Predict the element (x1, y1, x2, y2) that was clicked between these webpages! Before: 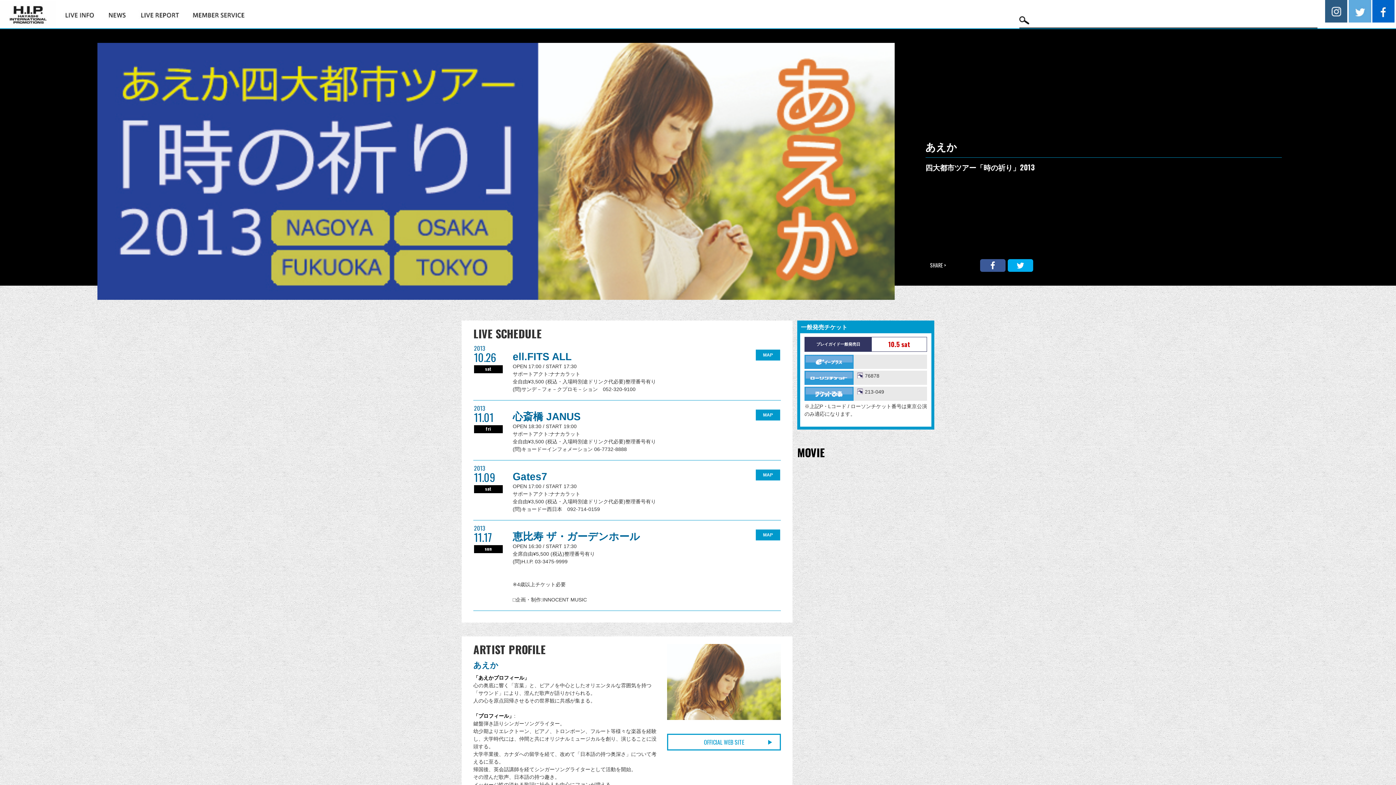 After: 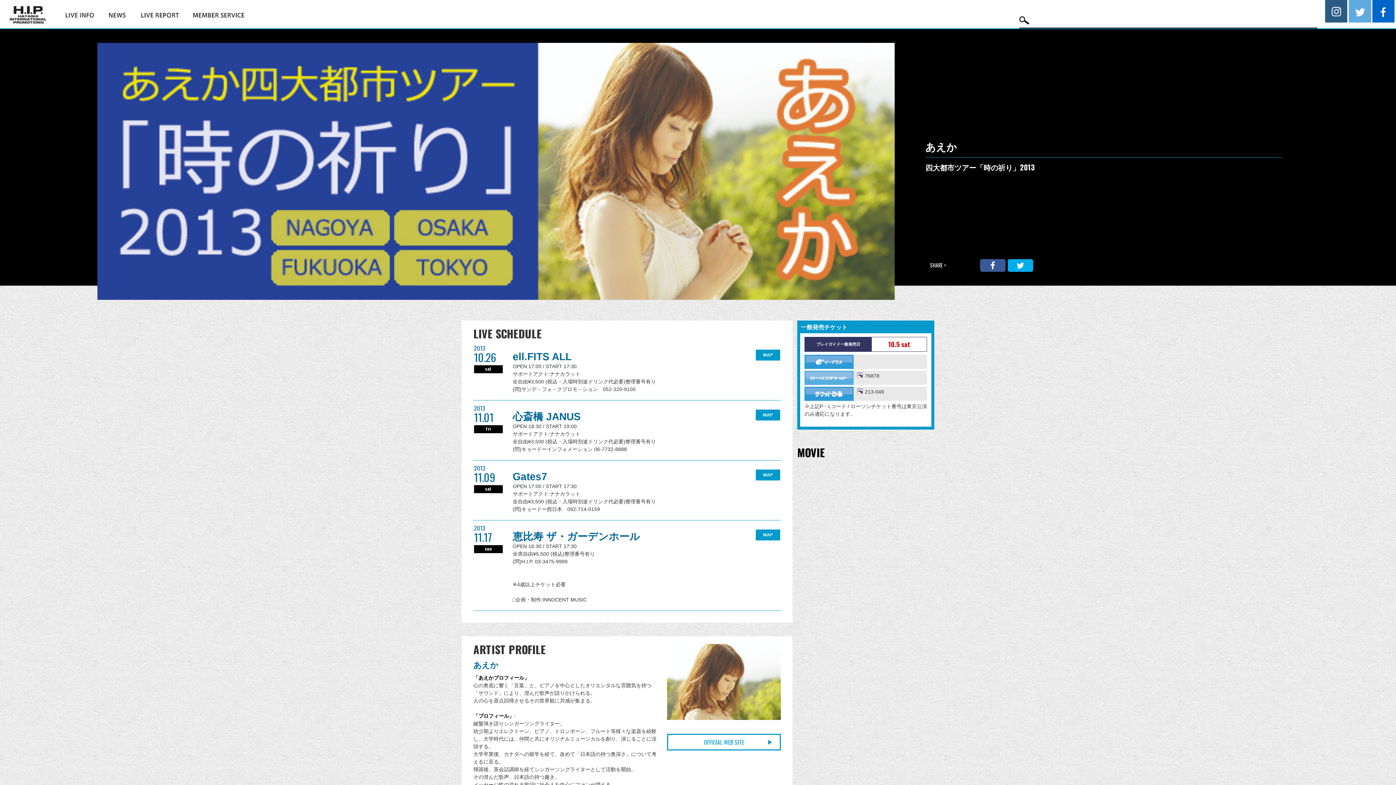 Action: bbox: (804, 371, 853, 377)